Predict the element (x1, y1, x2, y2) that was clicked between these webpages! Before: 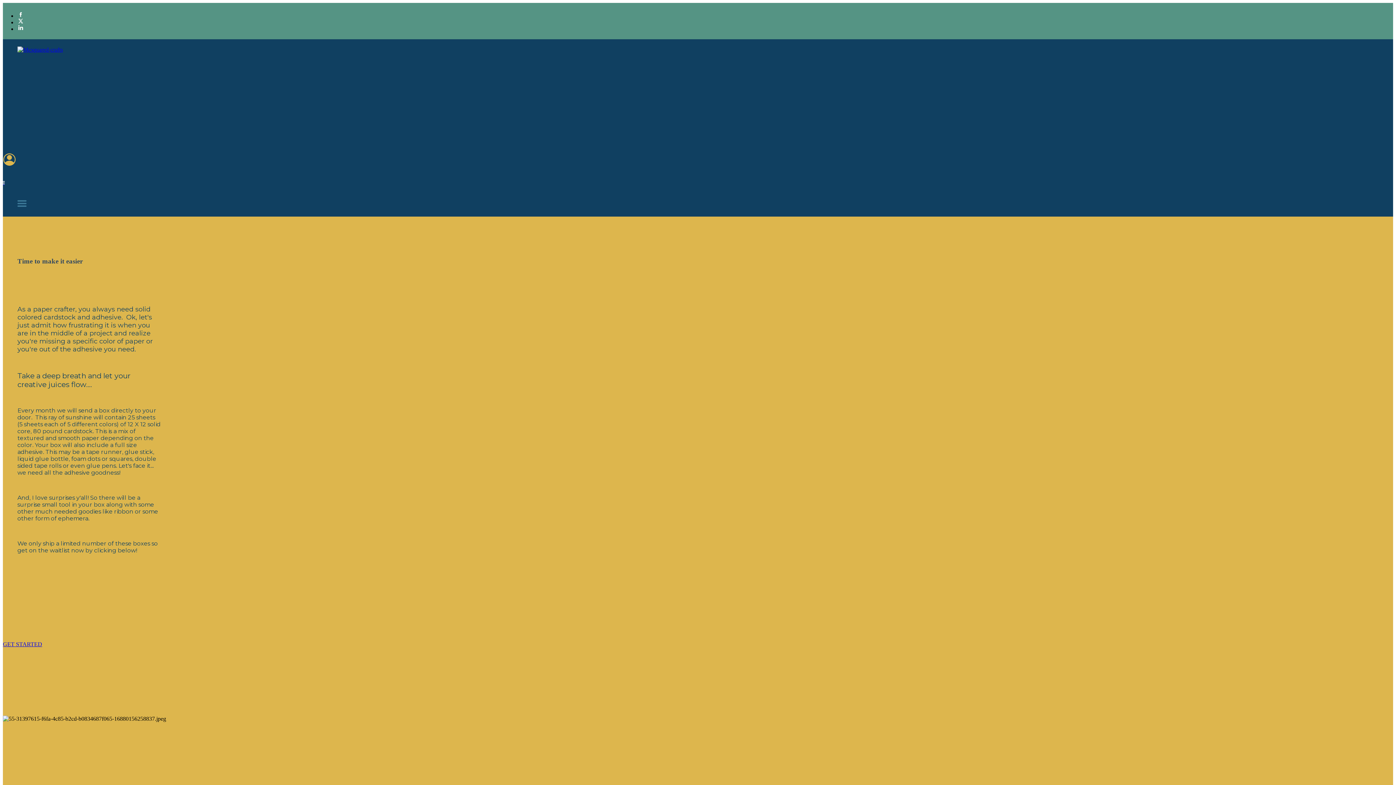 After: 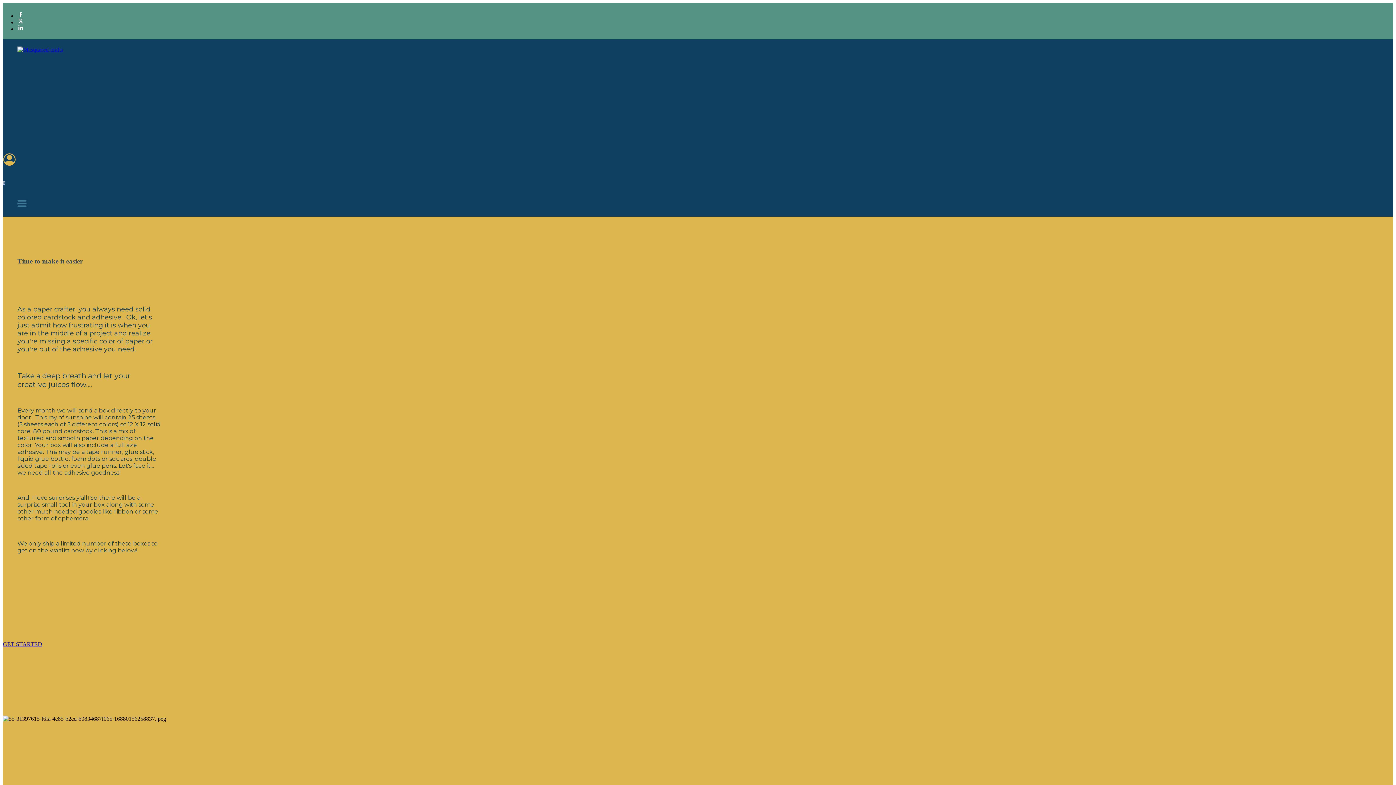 Action: label: facebook bbox: (17, 12, 24, 19)